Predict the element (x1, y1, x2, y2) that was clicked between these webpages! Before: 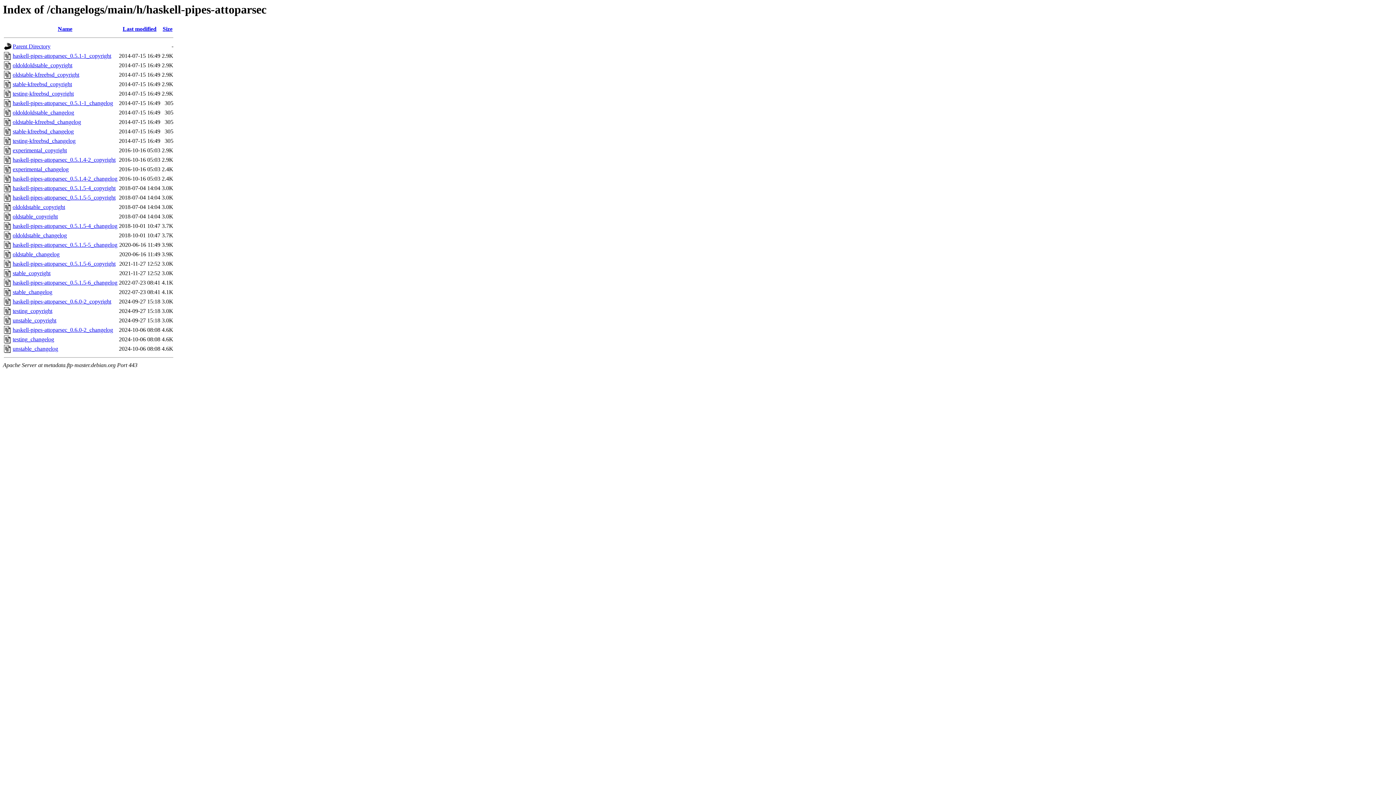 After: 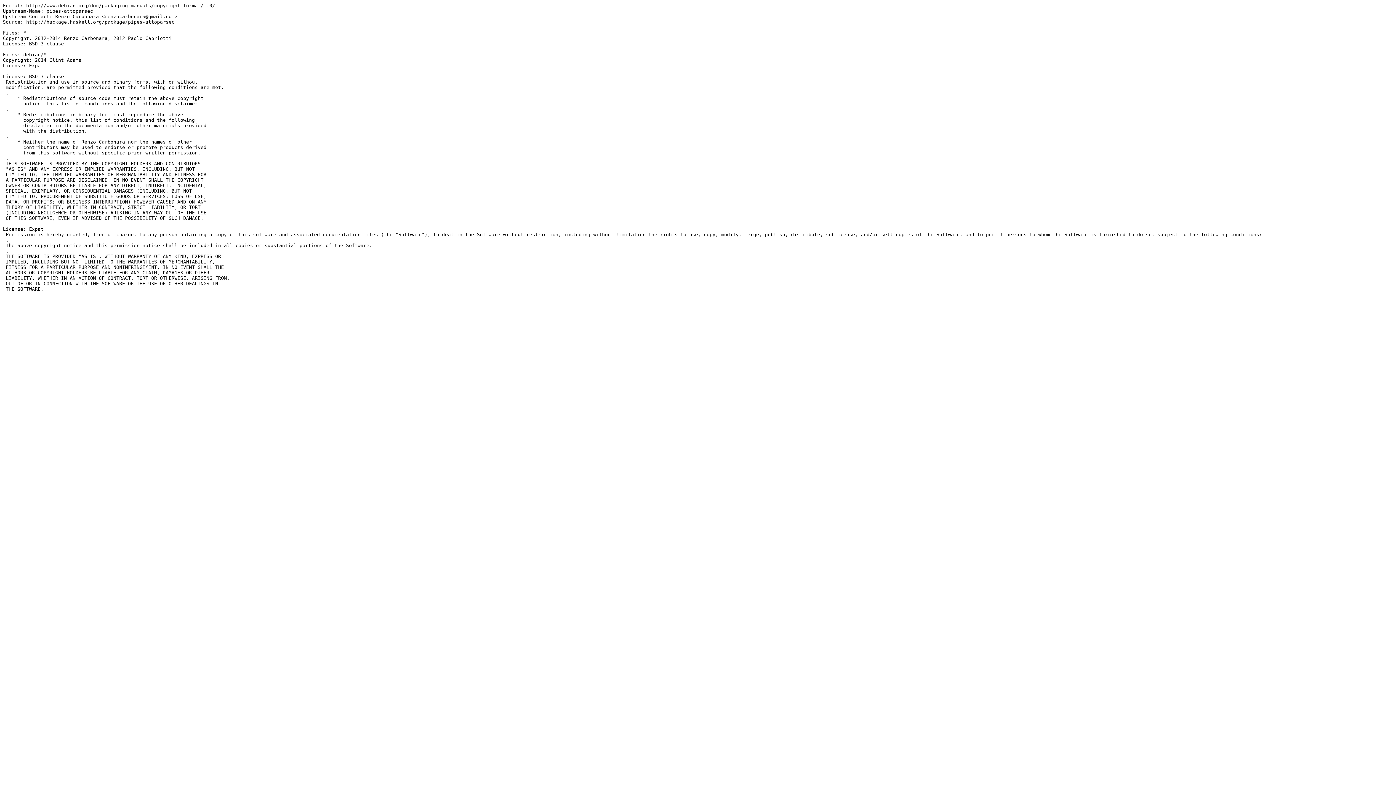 Action: label: testing-kfreebsd_copyright bbox: (12, 90, 73, 96)